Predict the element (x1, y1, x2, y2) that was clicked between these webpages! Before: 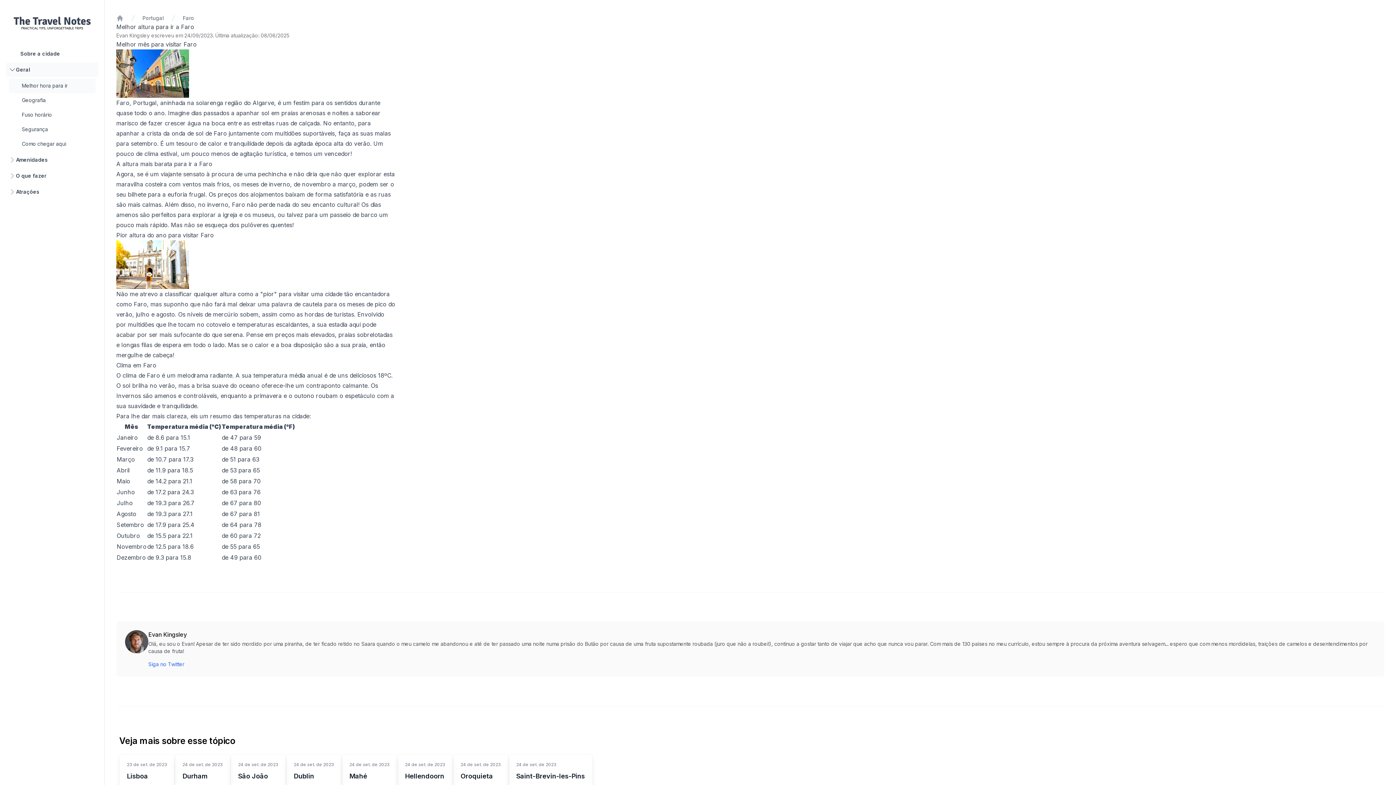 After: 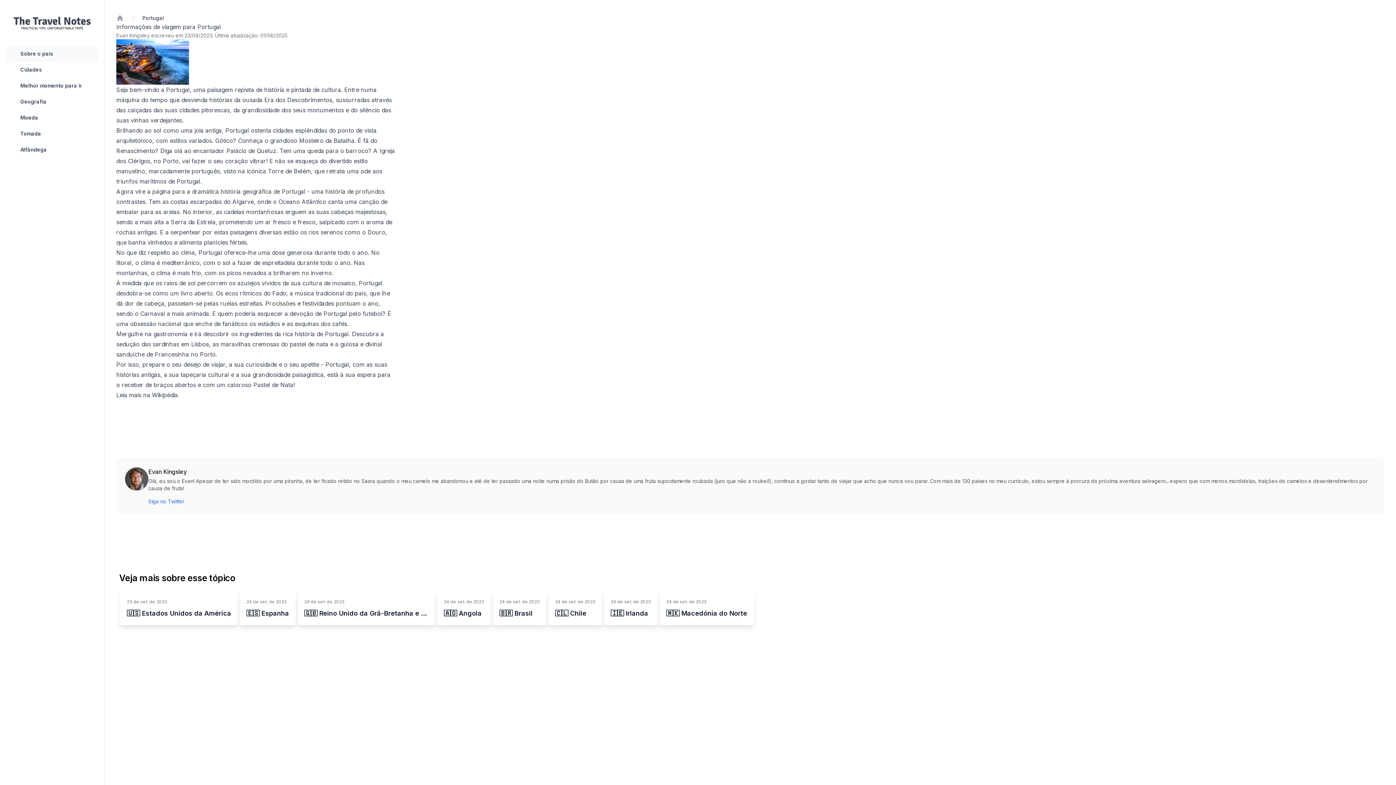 Action: label: Portugal bbox: (142, 14, 164, 21)